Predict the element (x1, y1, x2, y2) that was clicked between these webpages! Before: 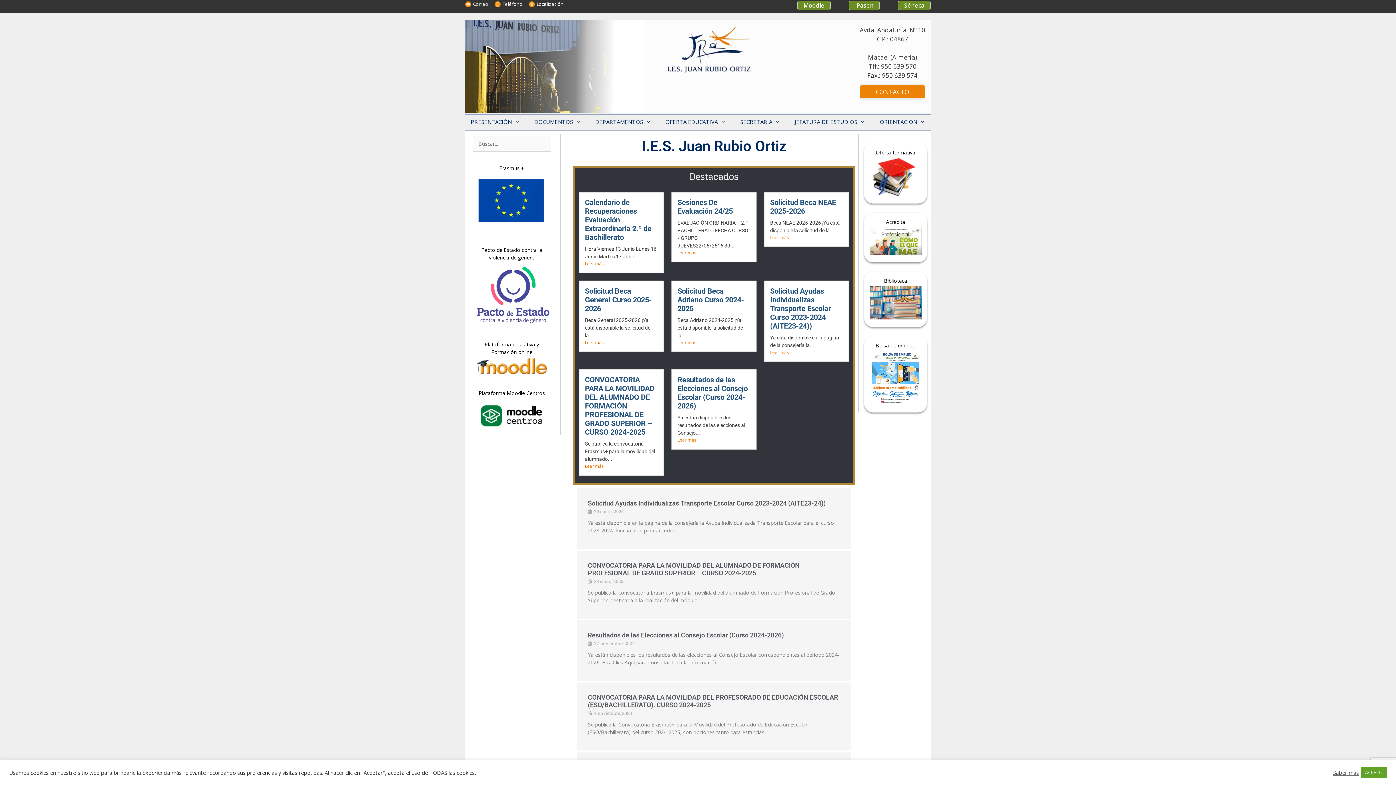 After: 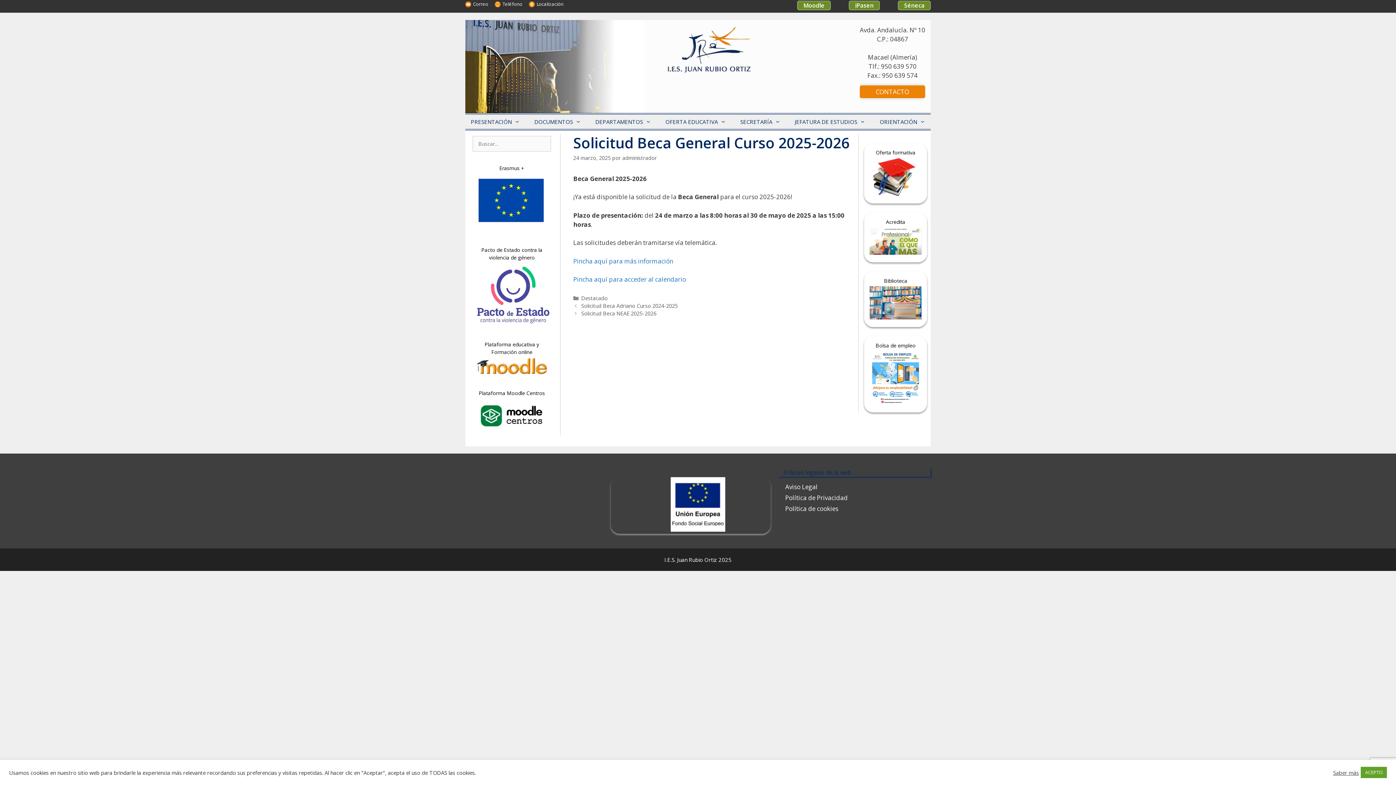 Action: label: Leer más bbox: (585, 339, 658, 346)